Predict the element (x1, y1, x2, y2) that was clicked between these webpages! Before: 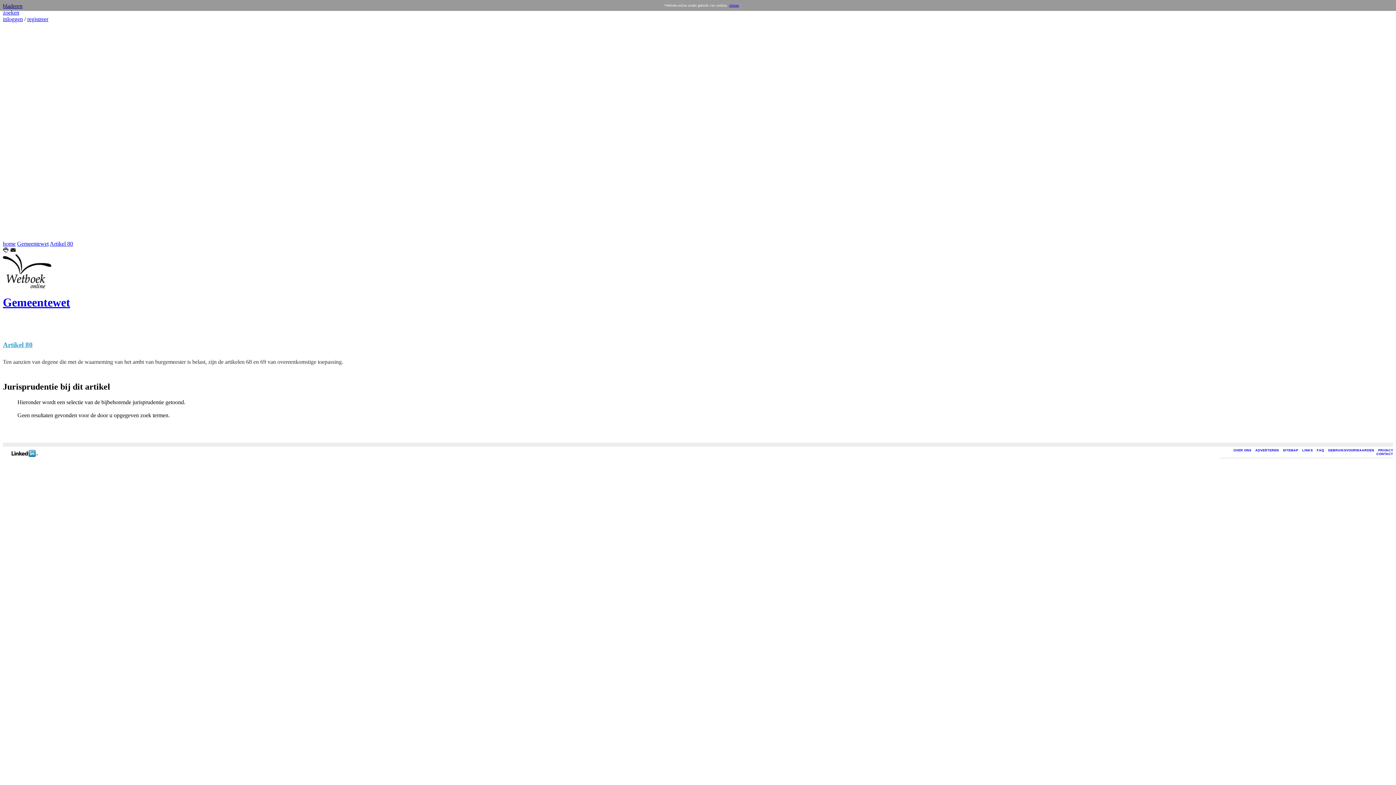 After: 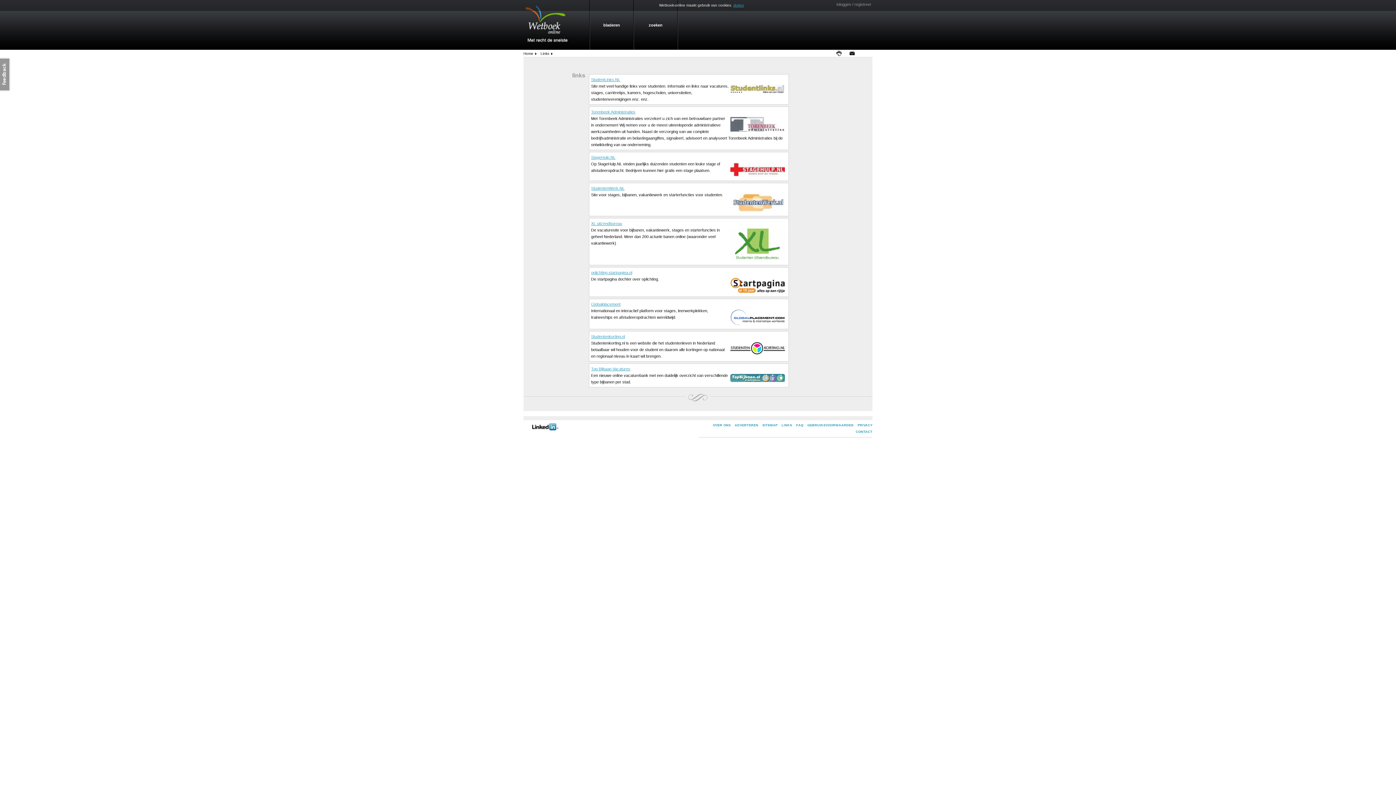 Action: bbox: (1302, 448, 1313, 452) label: LINKS